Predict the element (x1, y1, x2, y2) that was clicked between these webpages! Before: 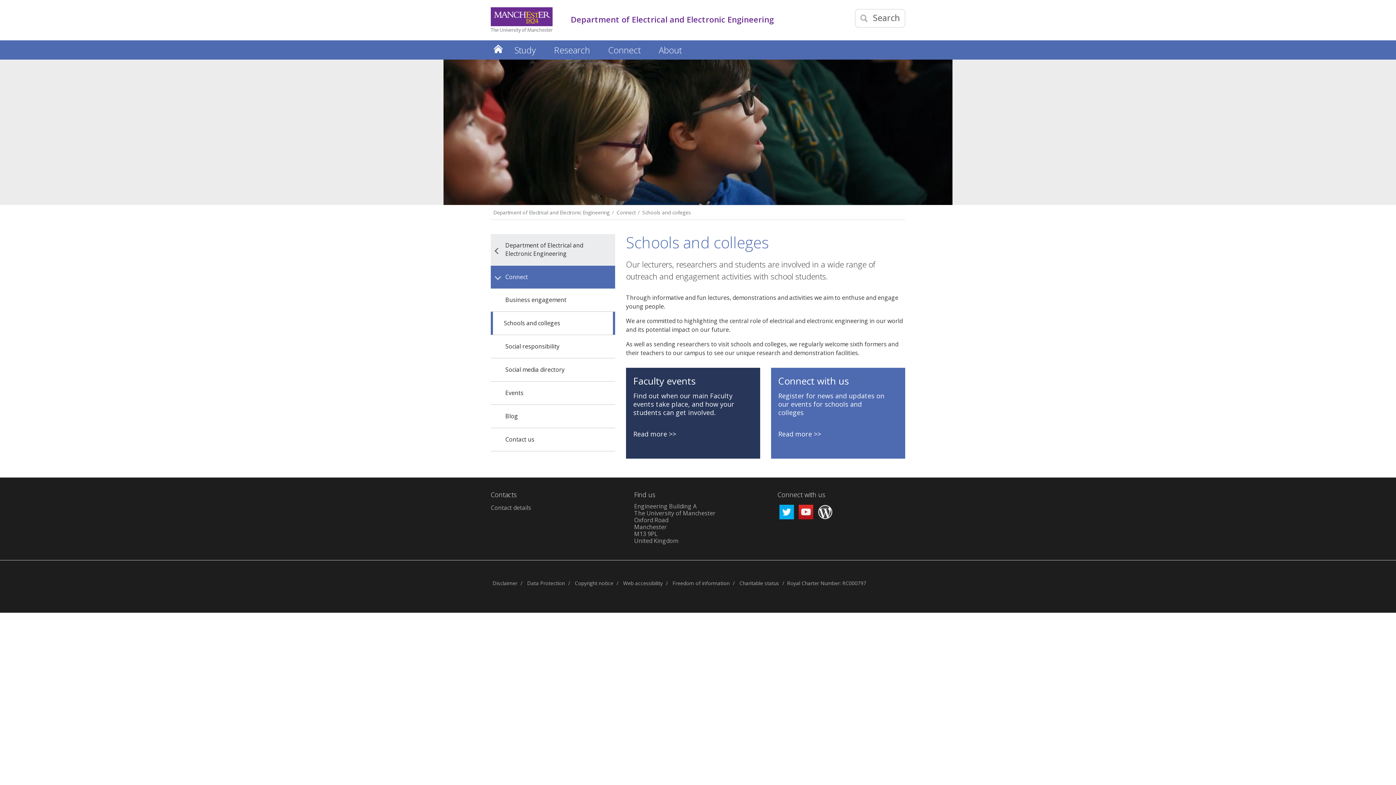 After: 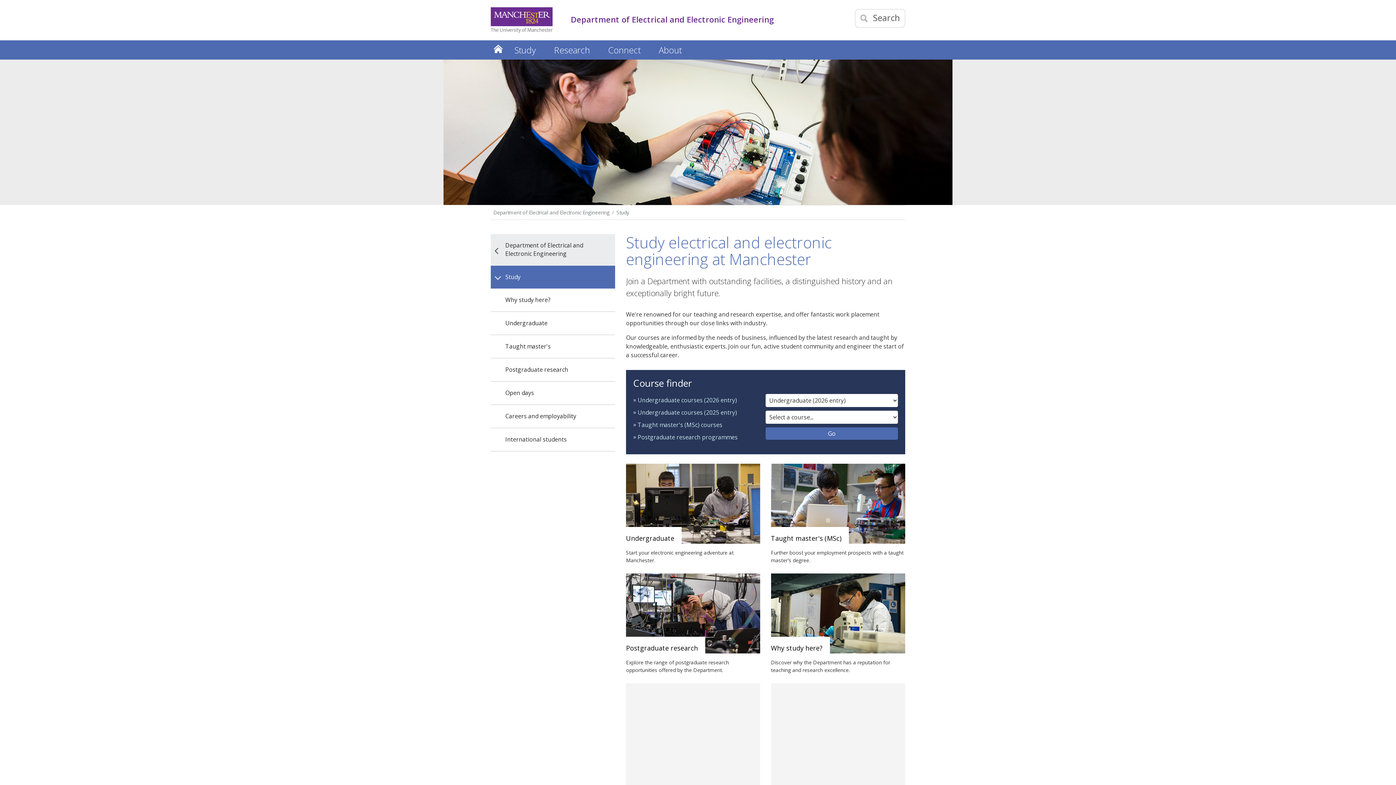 Action: label: Study bbox: (505, 40, 545, 59)